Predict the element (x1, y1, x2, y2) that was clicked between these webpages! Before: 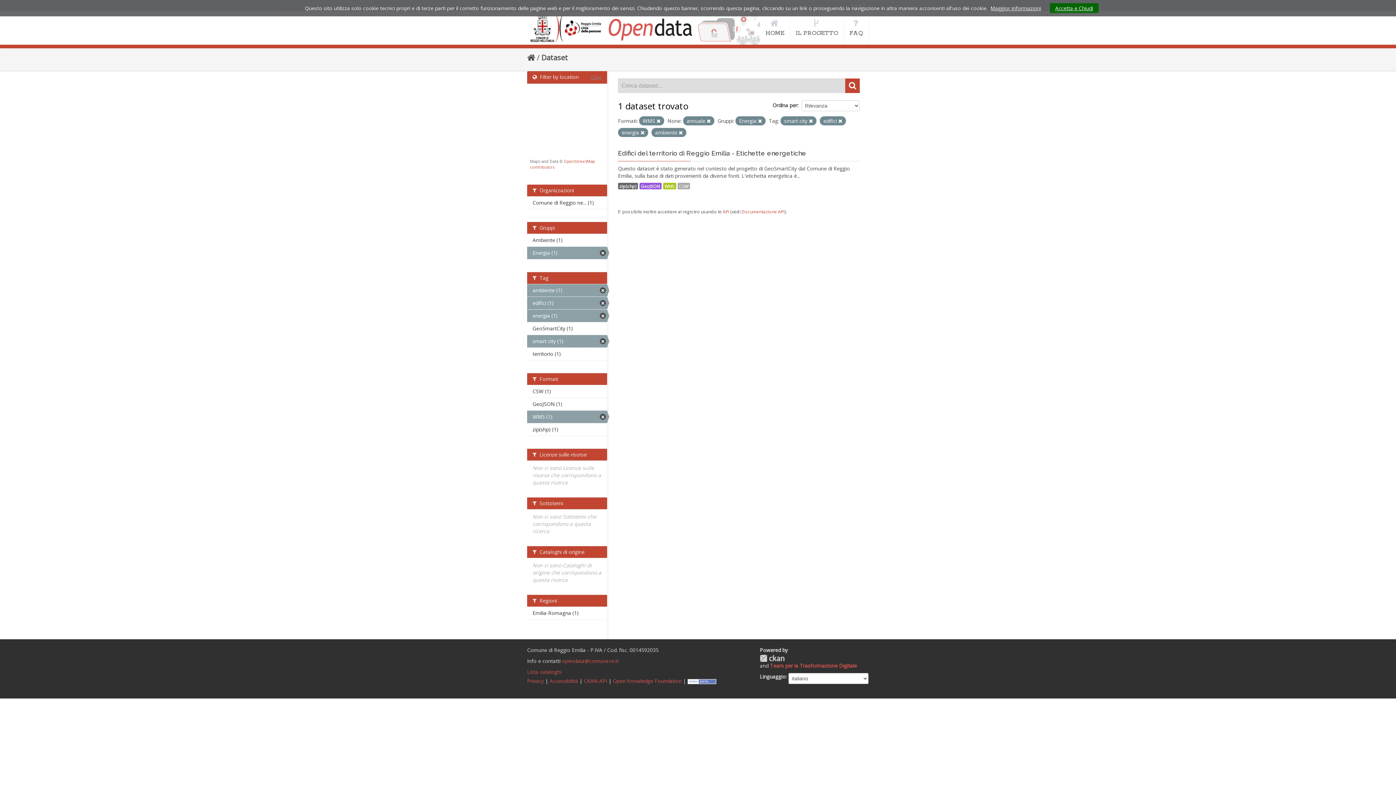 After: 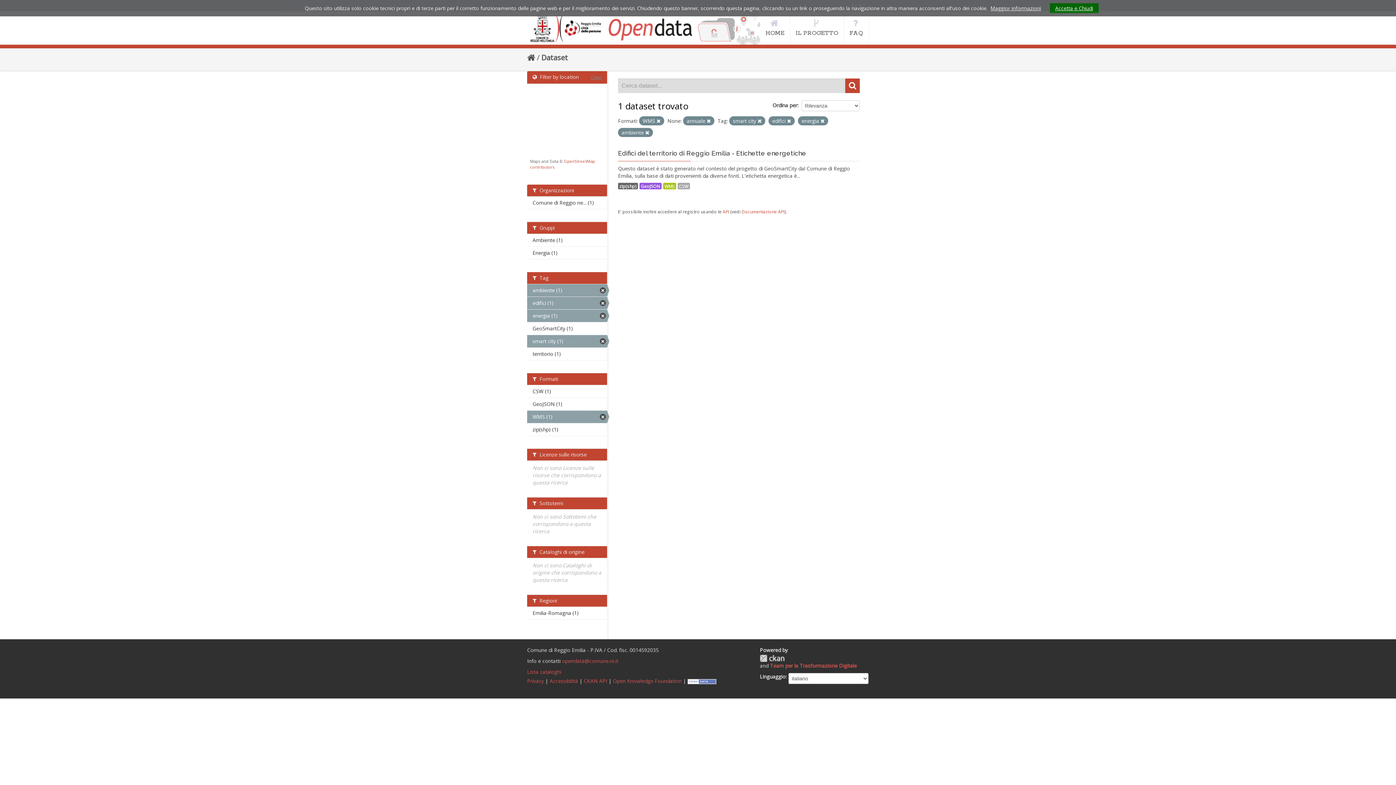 Action: bbox: (758, 118, 762, 124)